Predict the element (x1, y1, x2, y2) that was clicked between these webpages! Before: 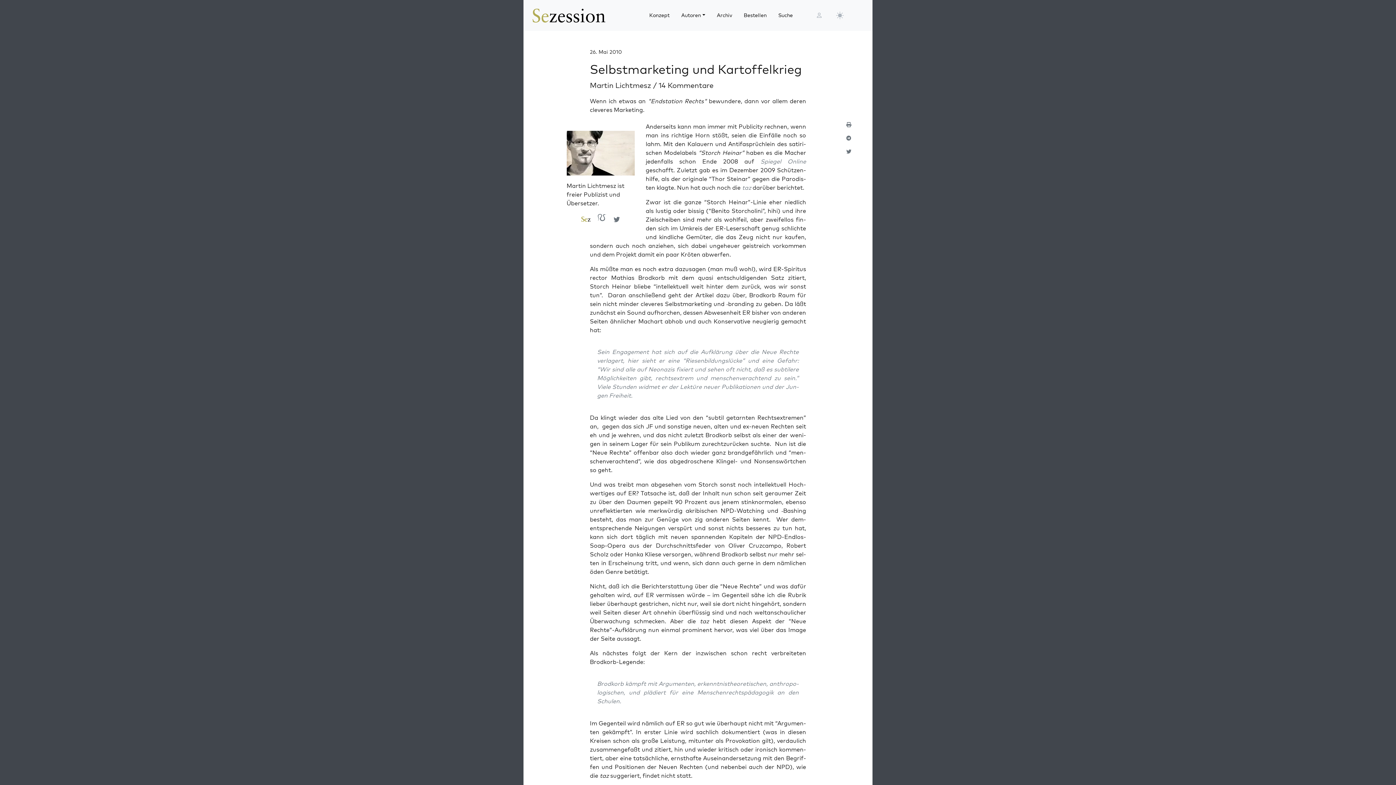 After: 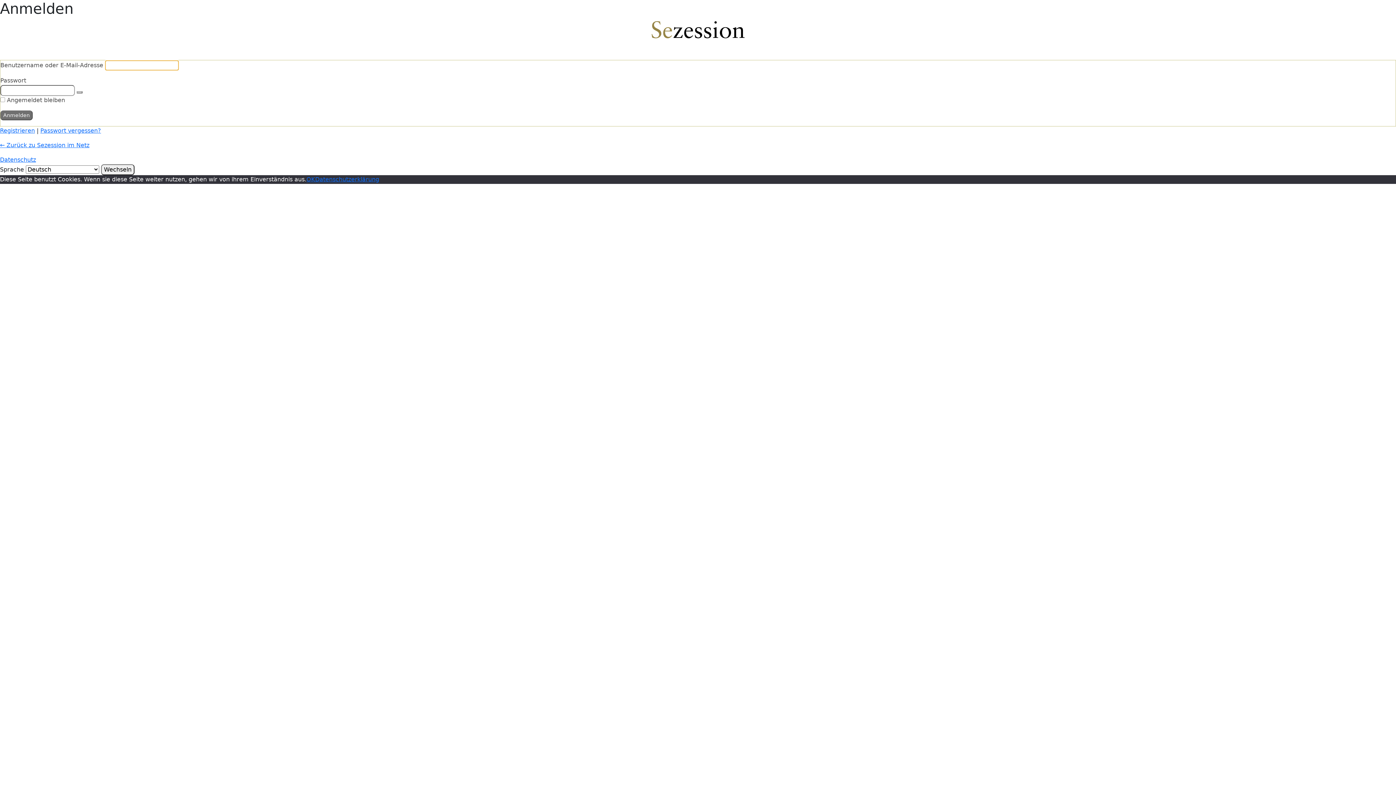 Action: bbox: (817, 11, 821, 19)